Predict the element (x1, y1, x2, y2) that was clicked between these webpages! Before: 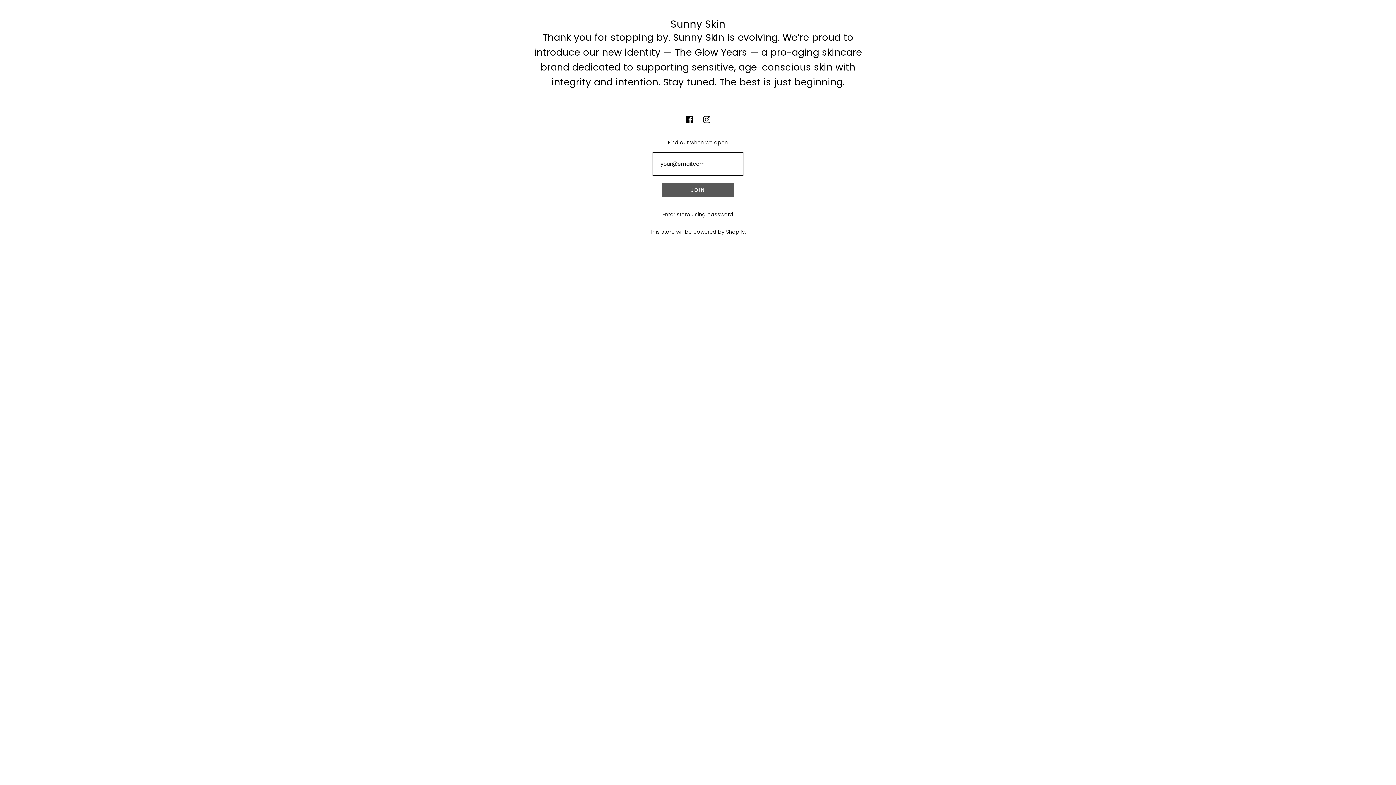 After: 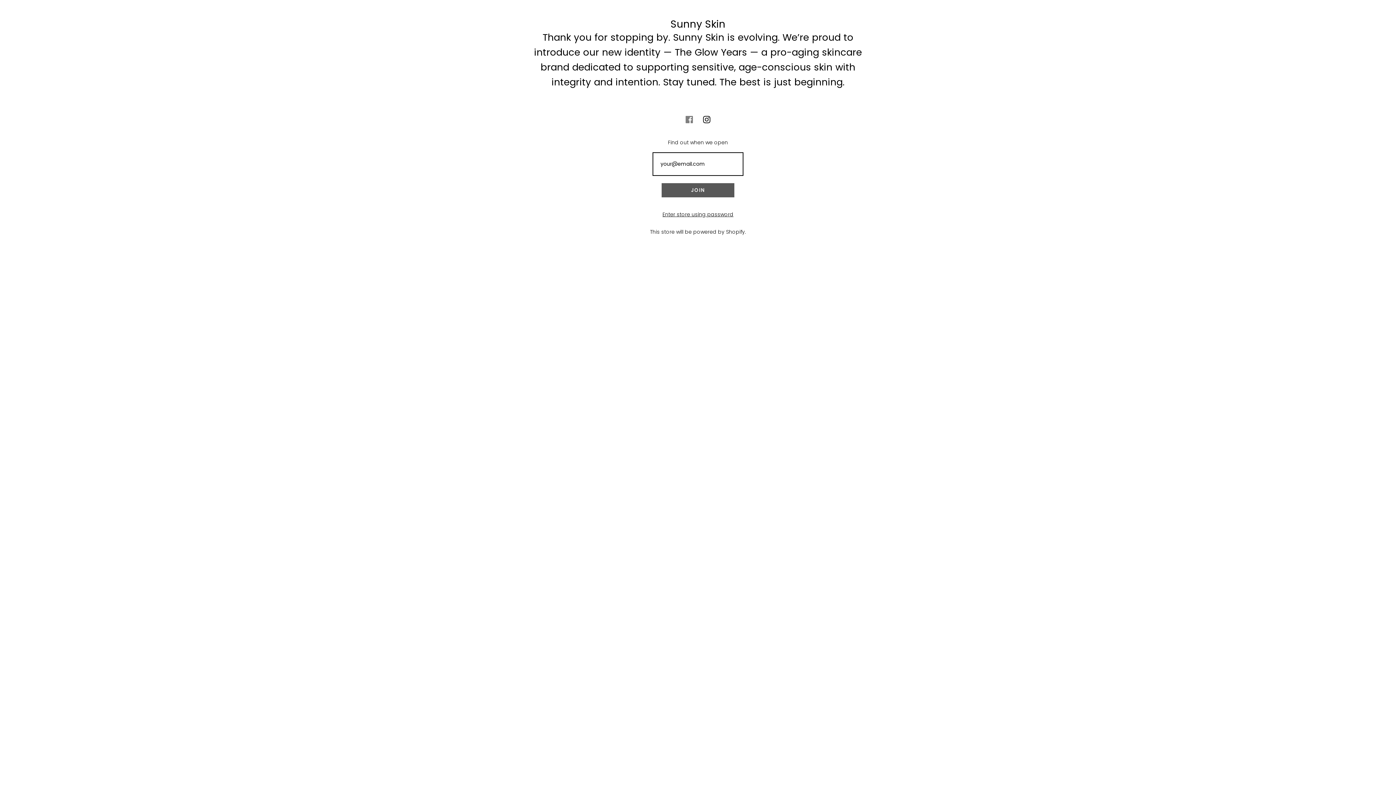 Action: bbox: (681, 111, 697, 127)